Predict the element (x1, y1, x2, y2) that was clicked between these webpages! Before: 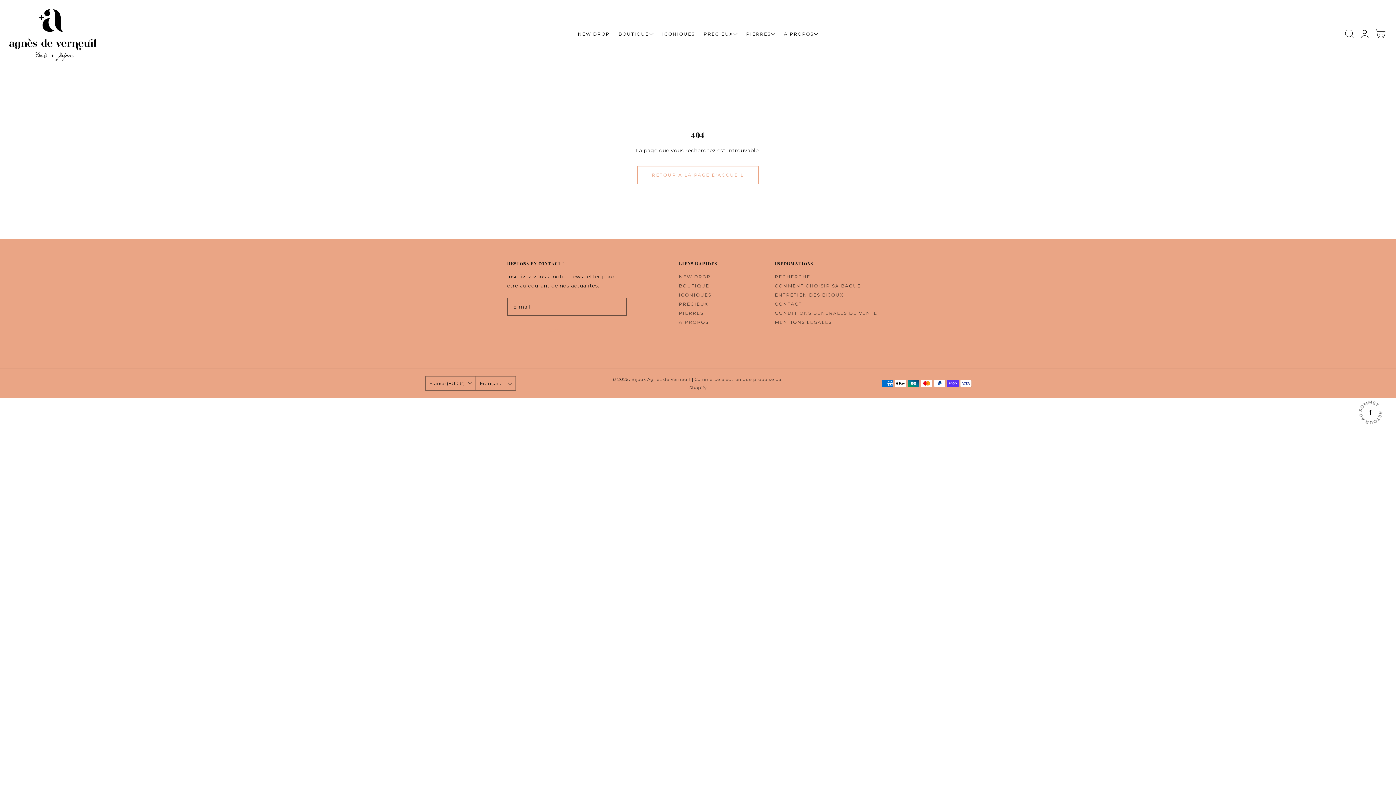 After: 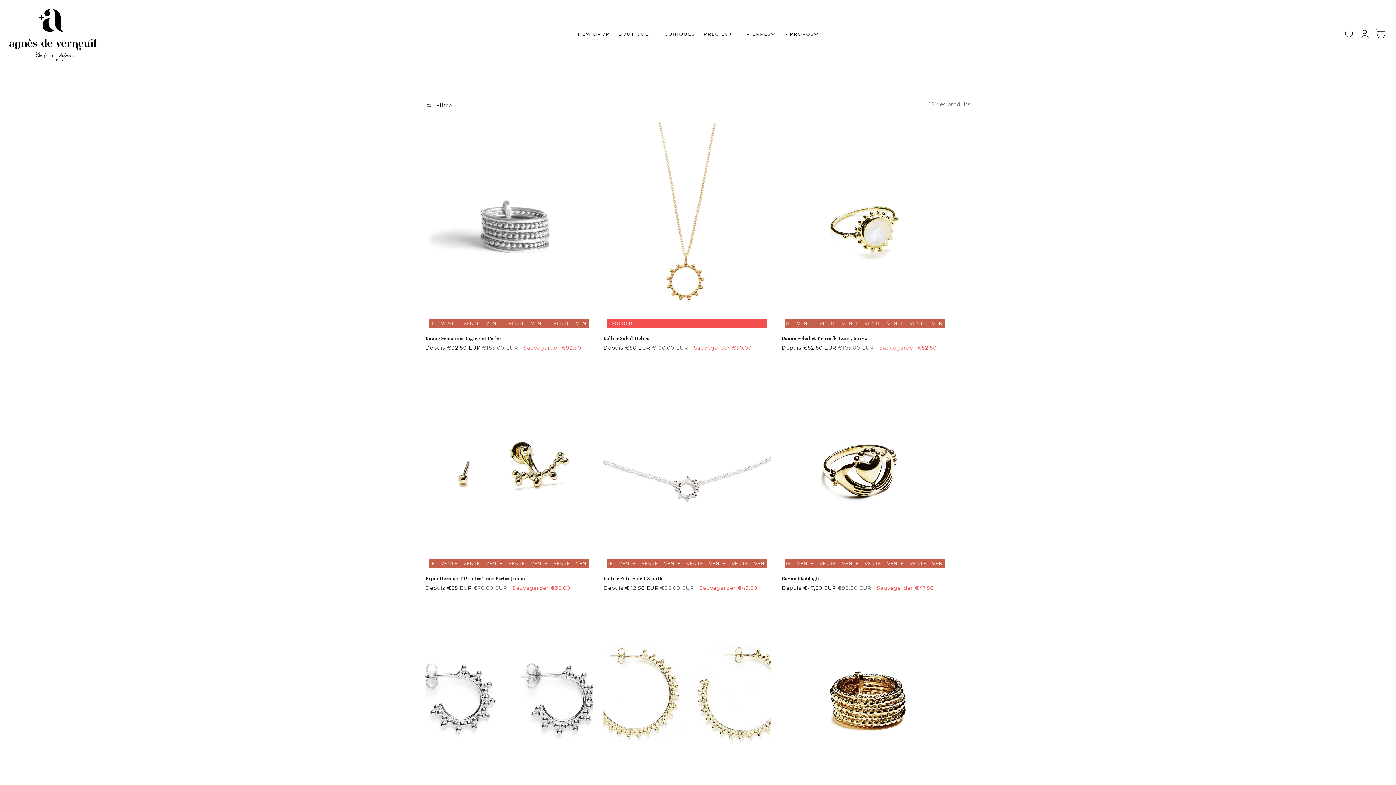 Action: label: ICONIQUES bbox: (679, 292, 711, 297)